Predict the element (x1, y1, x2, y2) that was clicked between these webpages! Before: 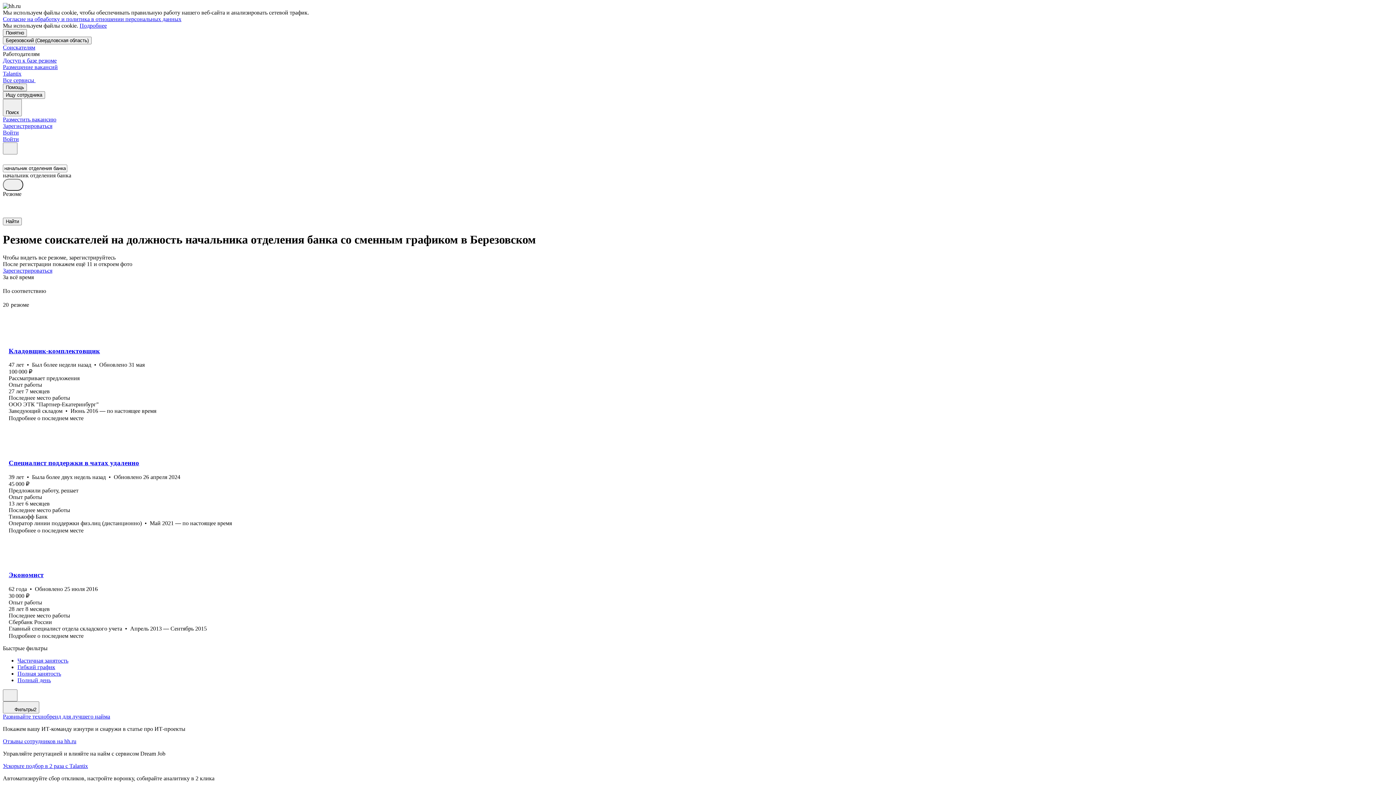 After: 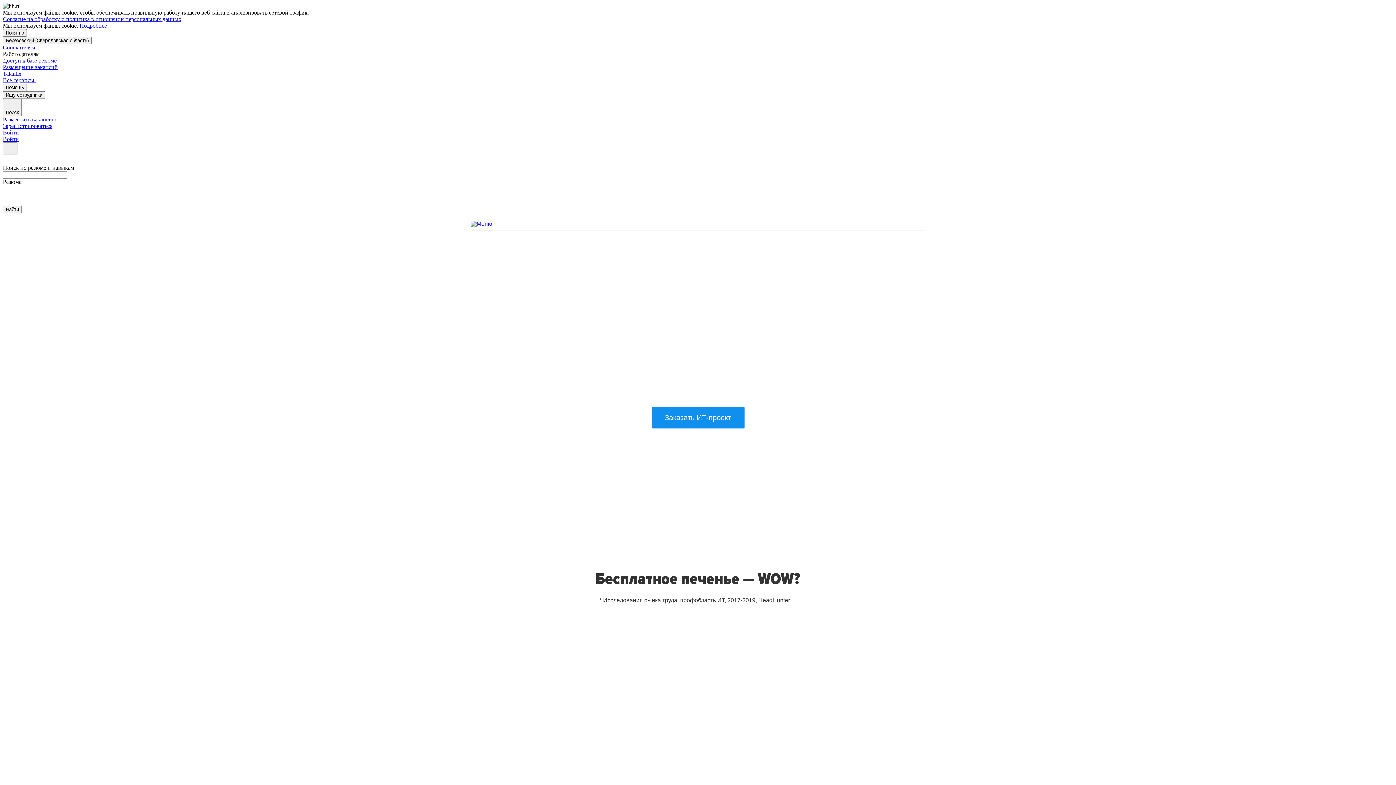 Action: label: Развивайте технобренд для лучшего найма bbox: (2, 713, 110, 720)